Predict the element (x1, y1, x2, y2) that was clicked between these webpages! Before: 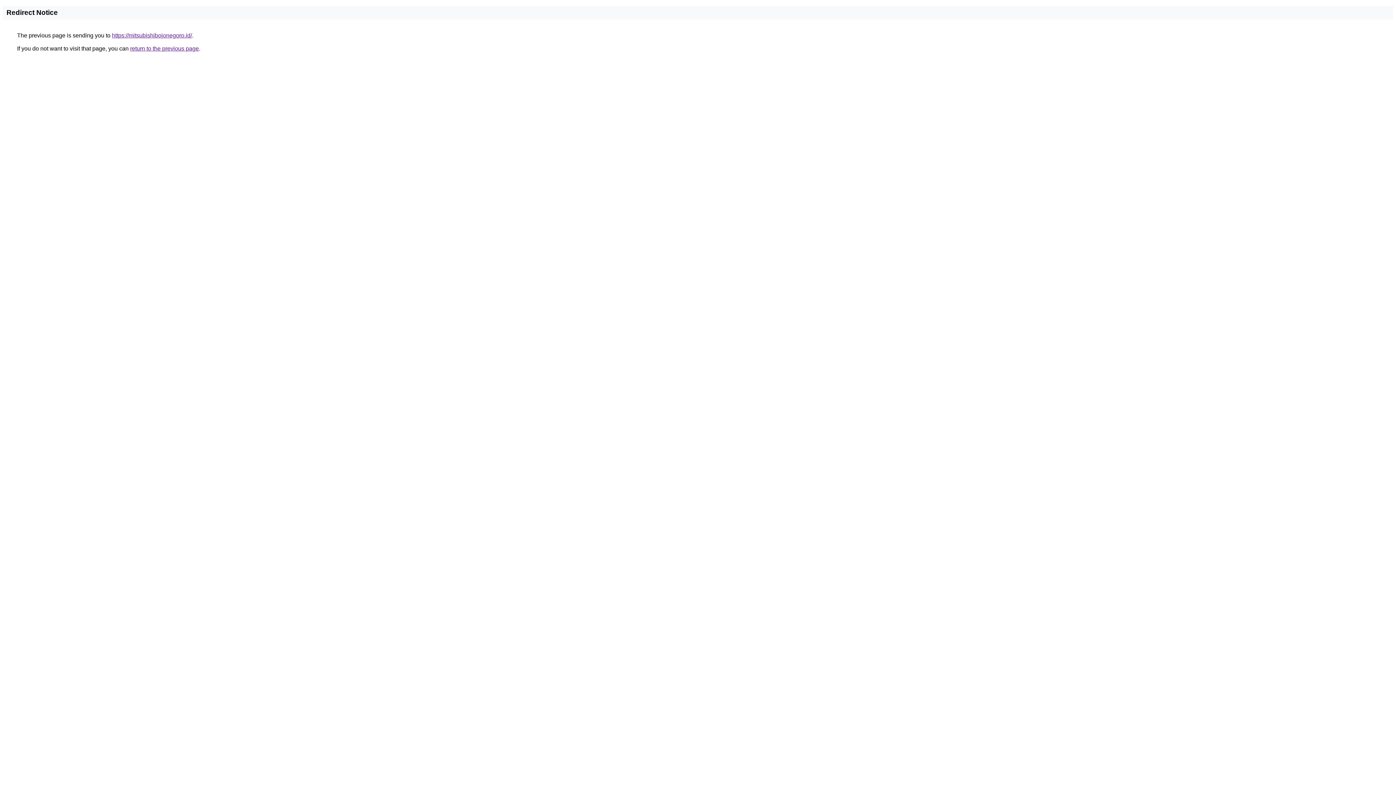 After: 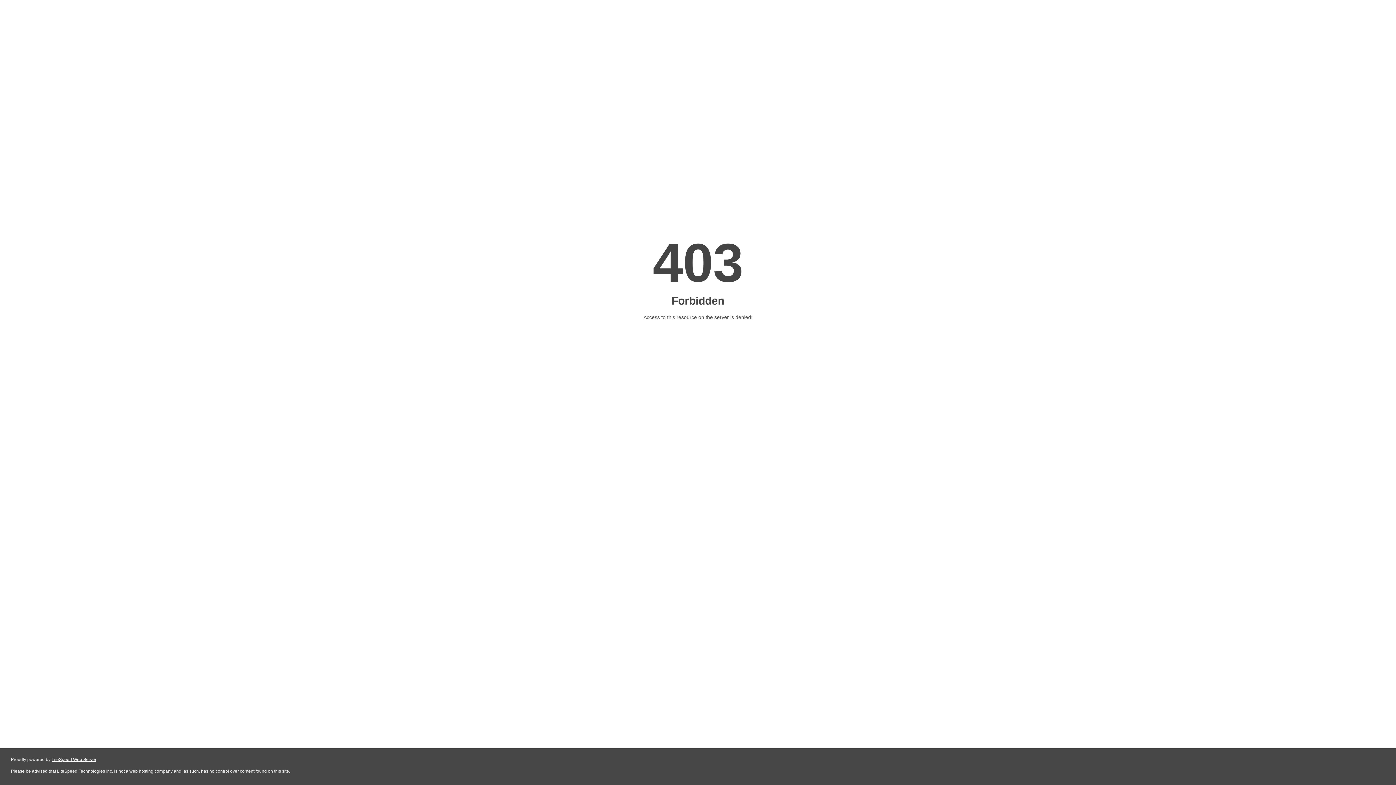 Action: label: https://mitsubishibojonegoro.id/ bbox: (112, 32, 192, 38)